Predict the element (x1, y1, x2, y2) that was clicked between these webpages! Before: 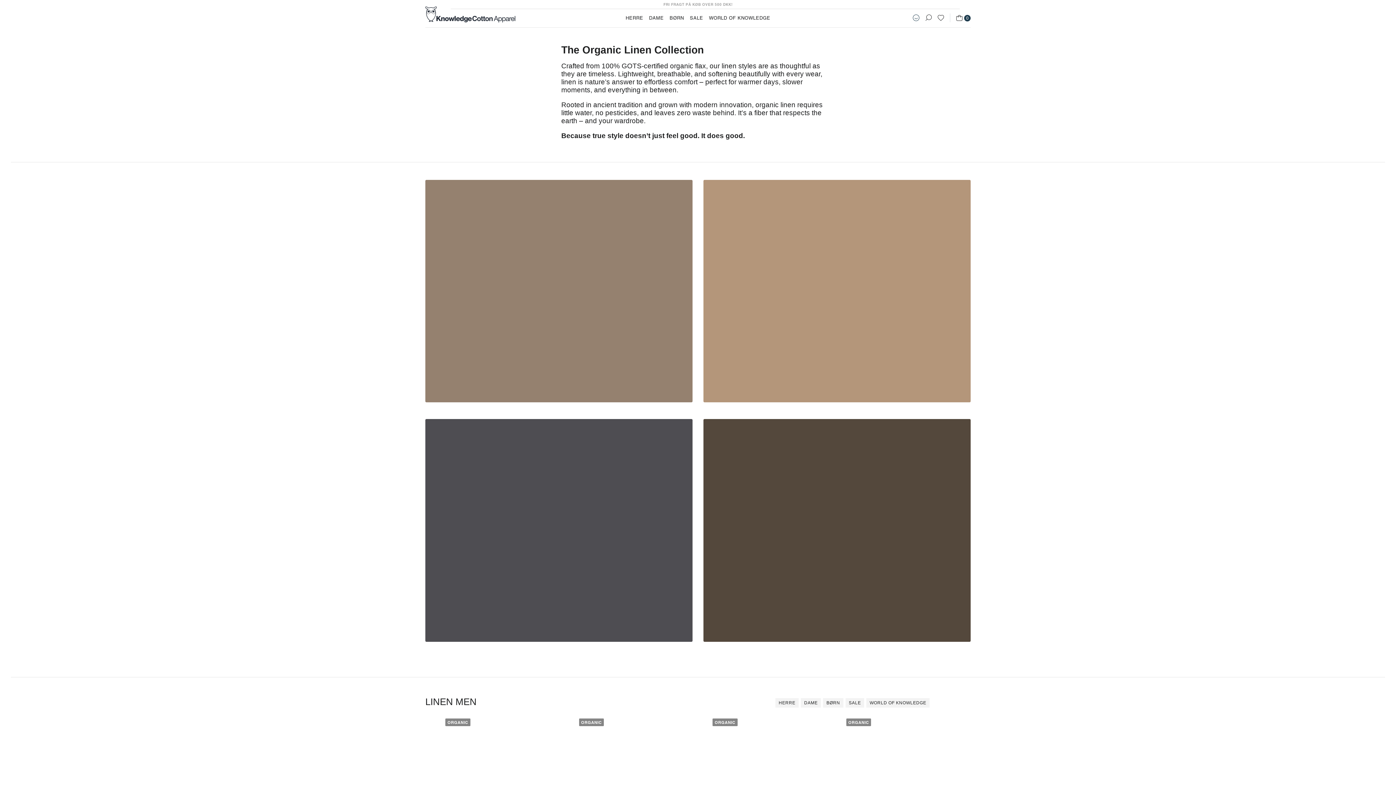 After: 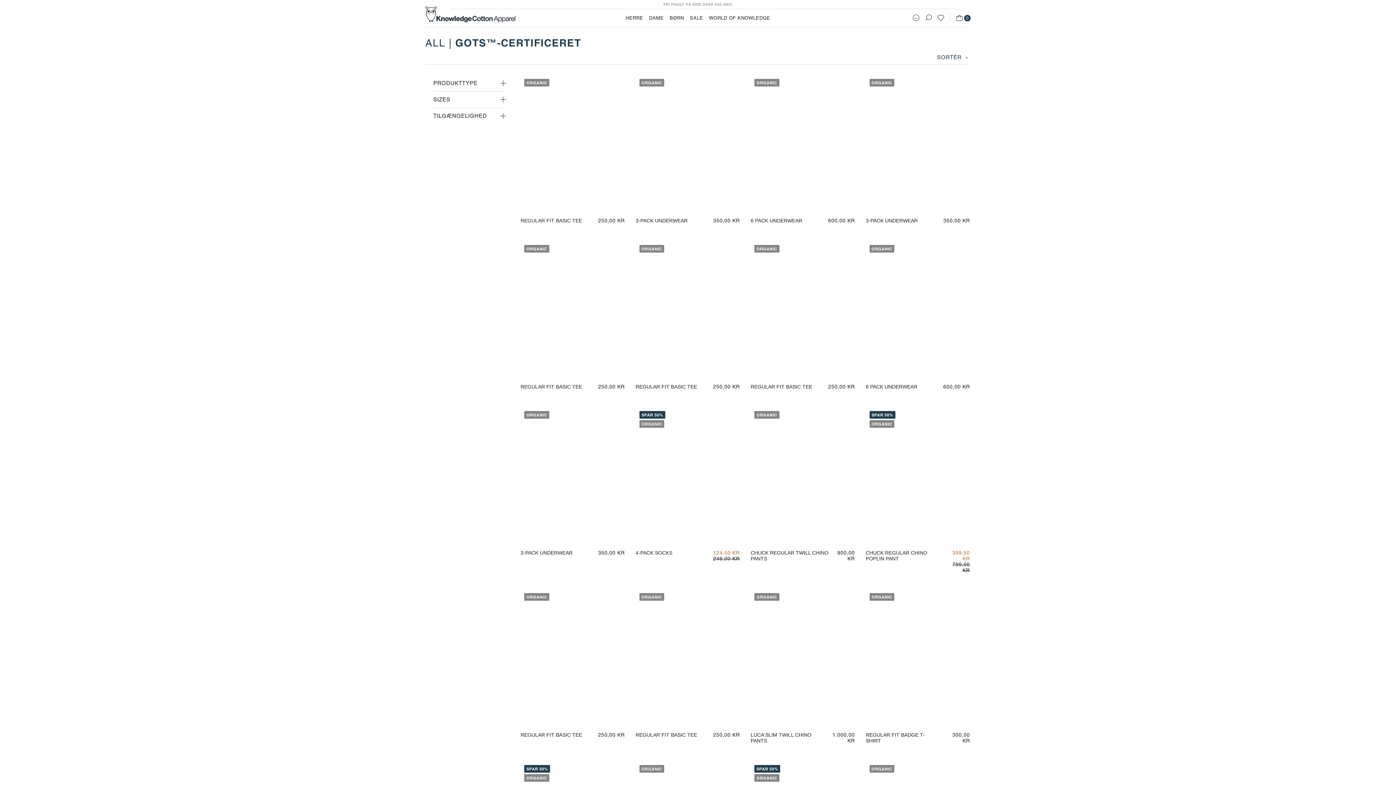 Action: label: ORGANIC bbox: (846, 718, 871, 726)